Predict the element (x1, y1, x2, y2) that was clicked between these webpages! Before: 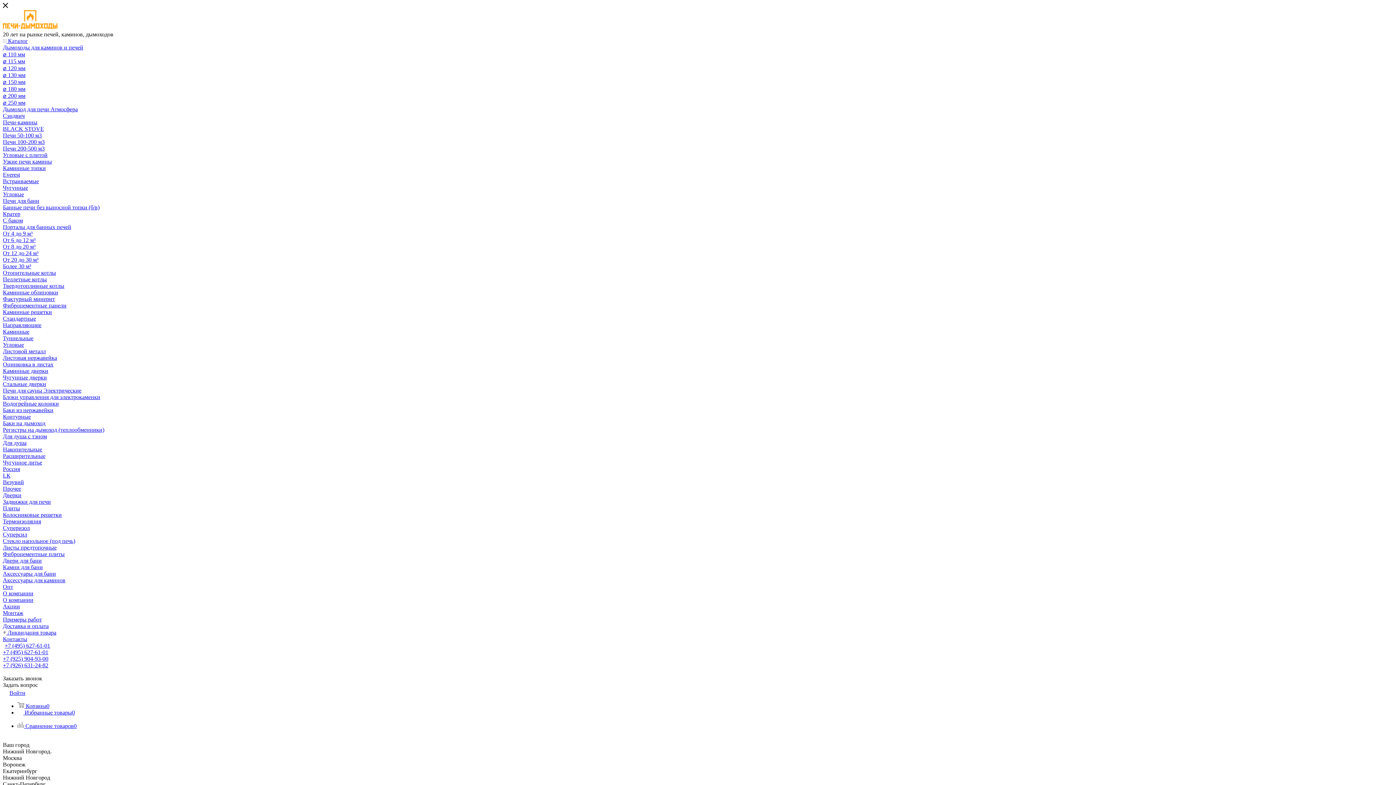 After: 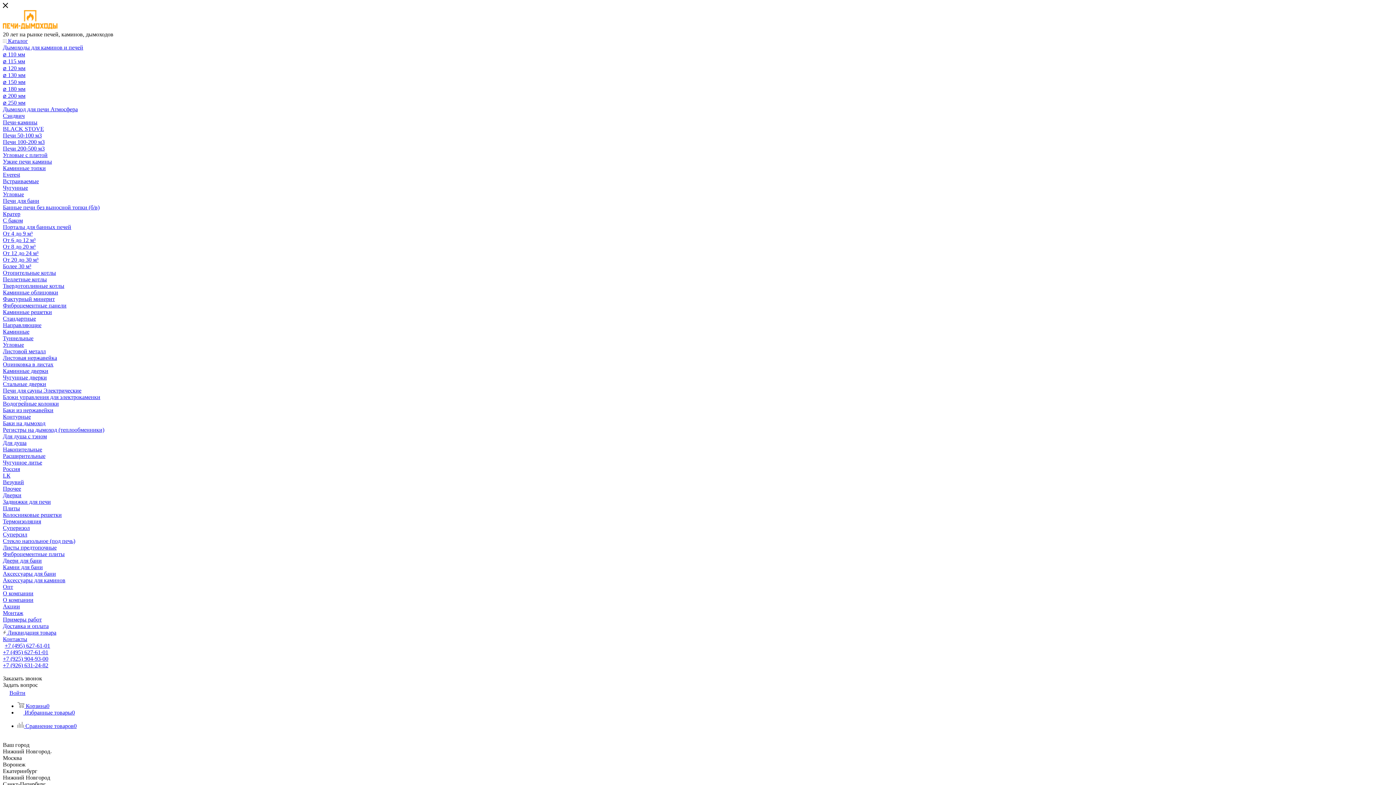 Action: label: Печи 100-200 м3 bbox: (2, 138, 44, 145)